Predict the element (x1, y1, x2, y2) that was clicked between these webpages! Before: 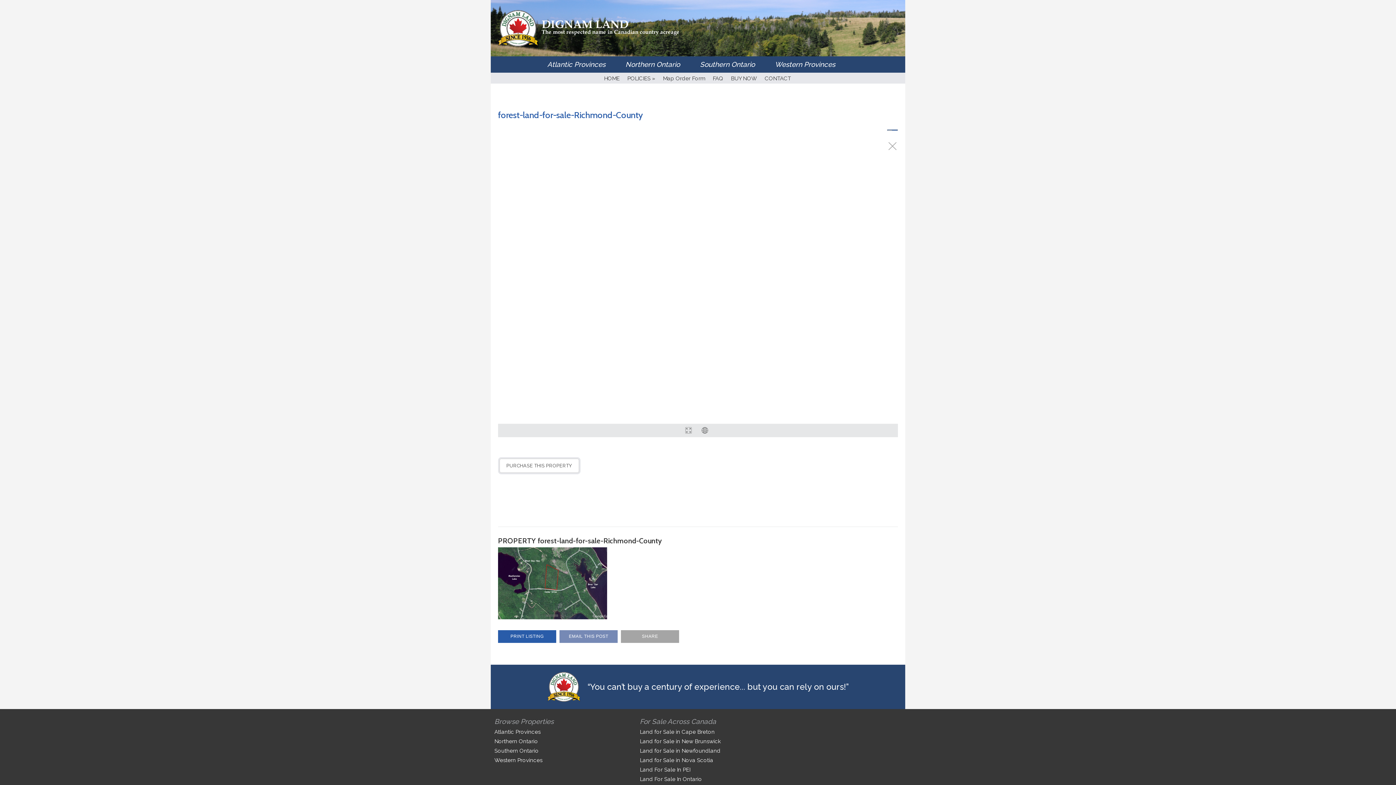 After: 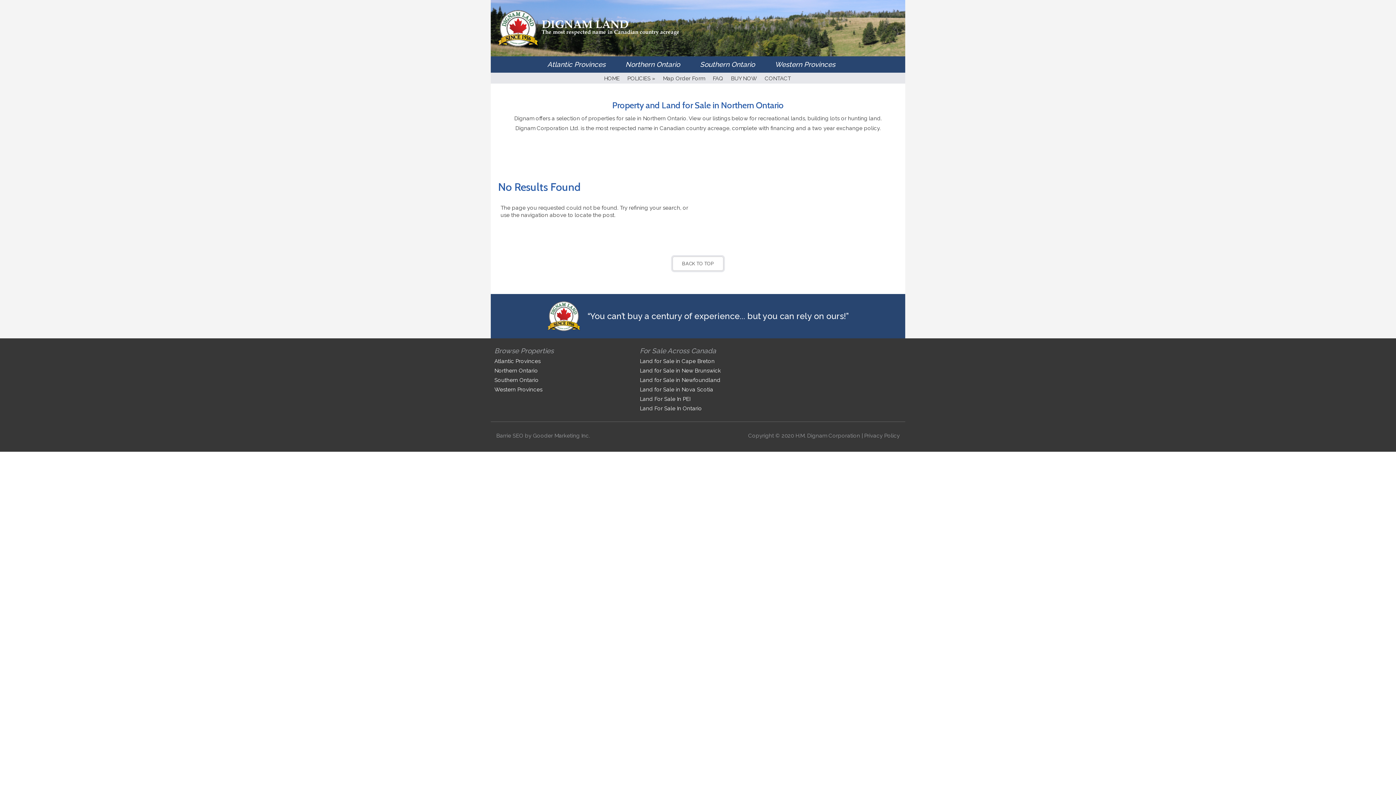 Action: bbox: (639, 766, 690, 773) label: Land For Sale In PEI